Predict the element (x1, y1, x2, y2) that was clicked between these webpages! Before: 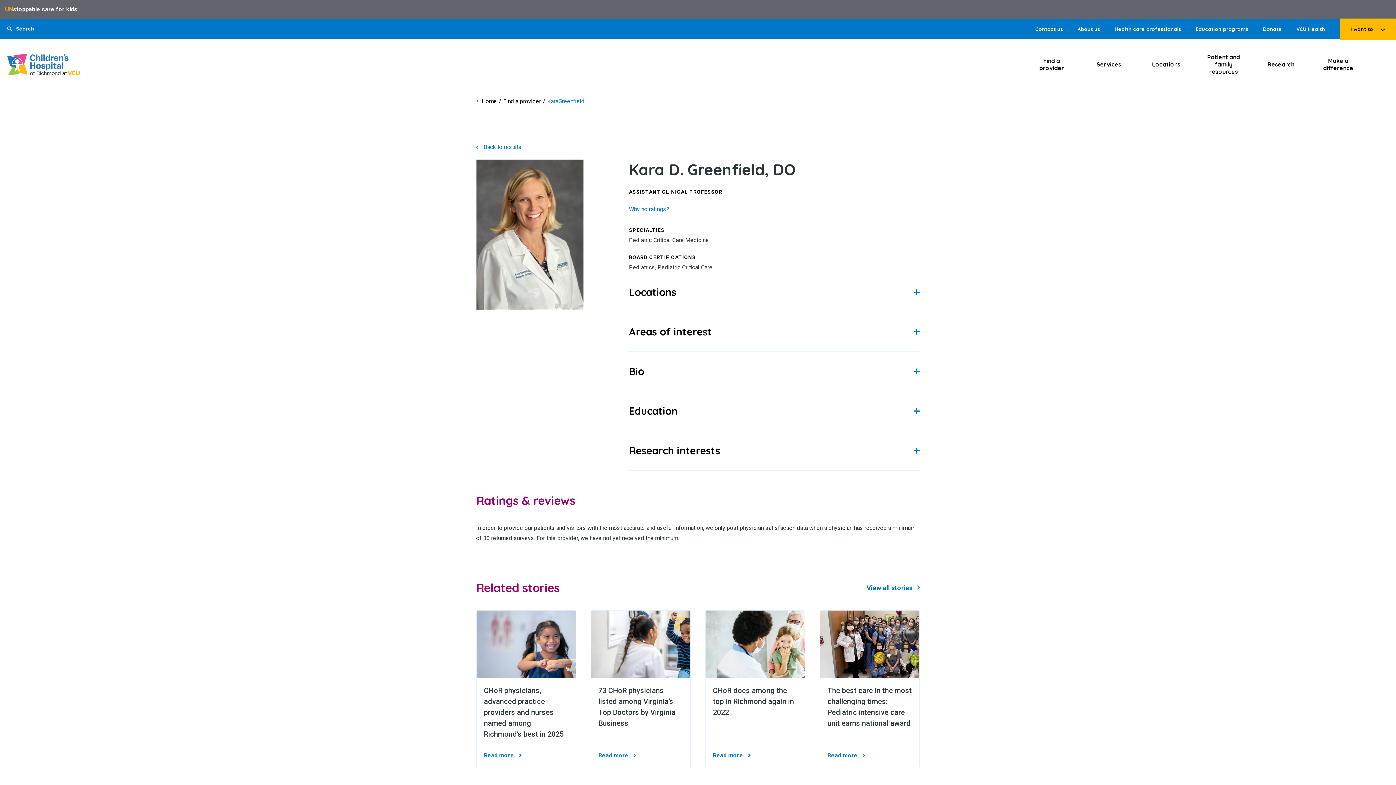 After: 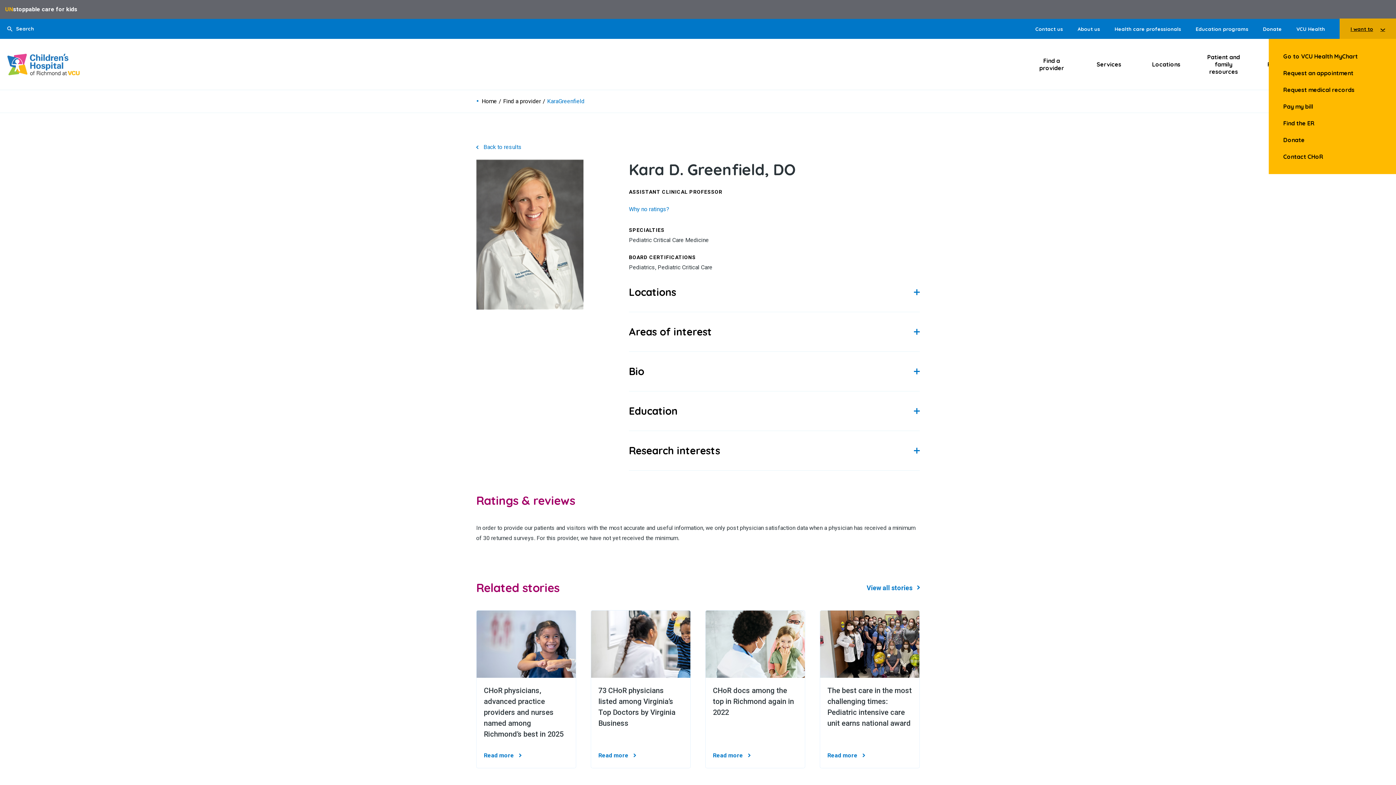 Action: label: Click to go to I want to bbox: (1340, 18, 1396, 39)